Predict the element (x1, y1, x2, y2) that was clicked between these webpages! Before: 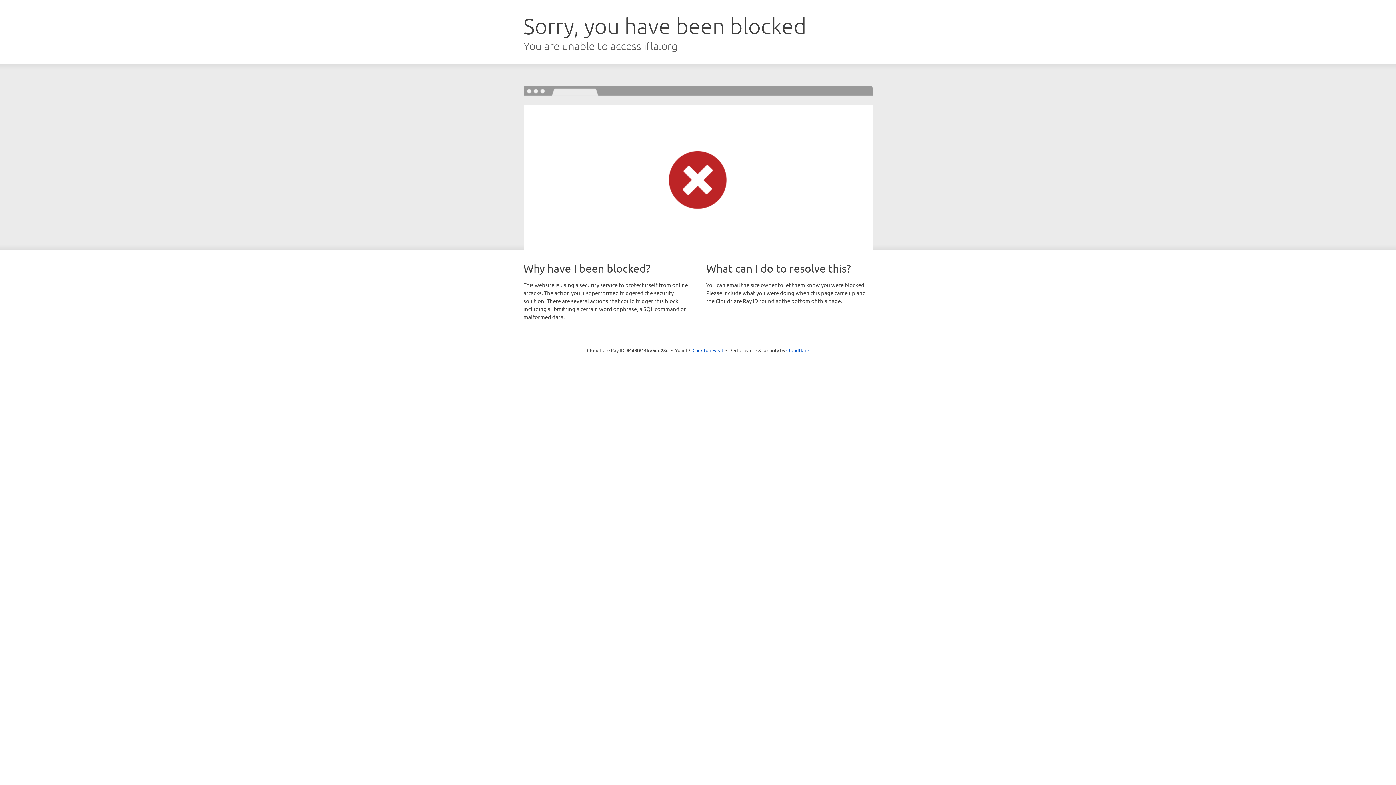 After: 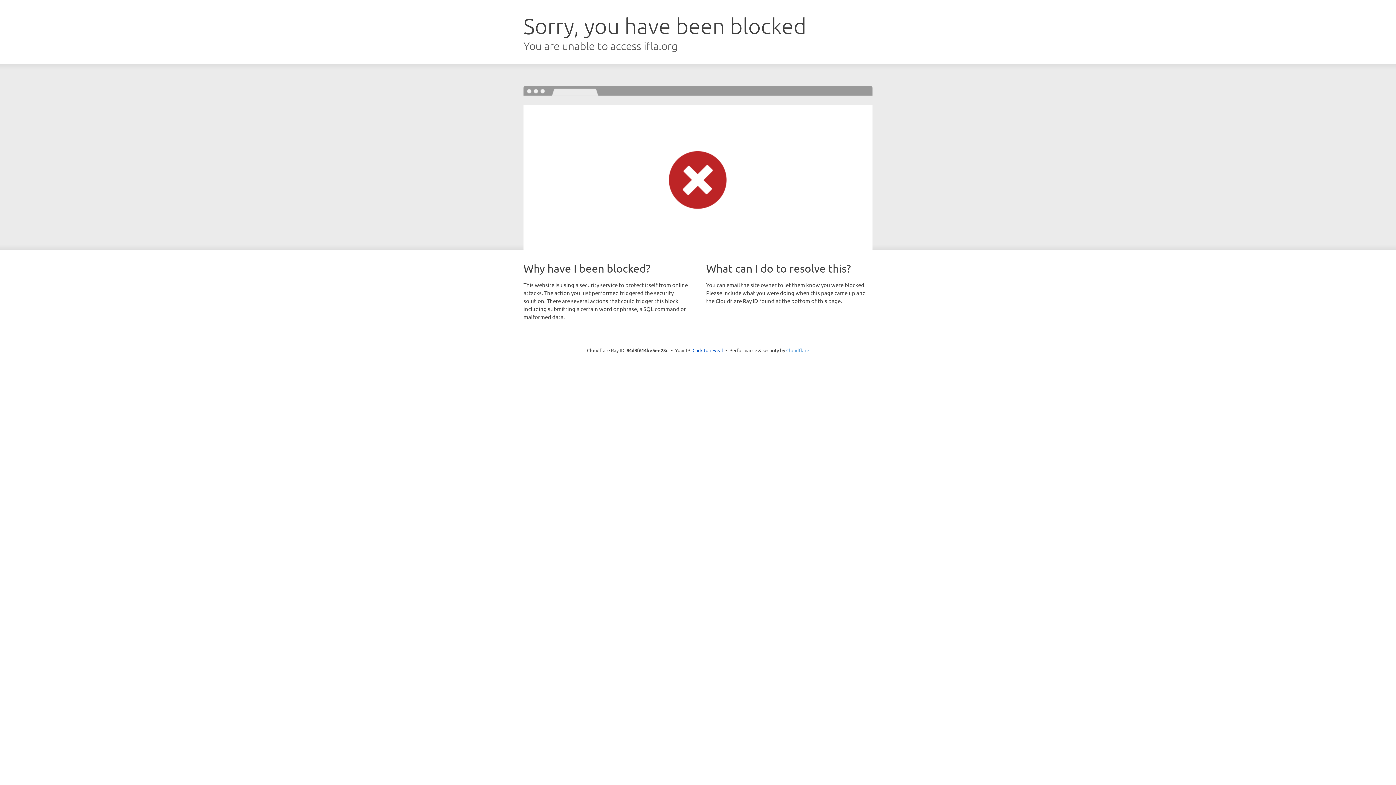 Action: label: Cloudflare bbox: (786, 347, 809, 353)